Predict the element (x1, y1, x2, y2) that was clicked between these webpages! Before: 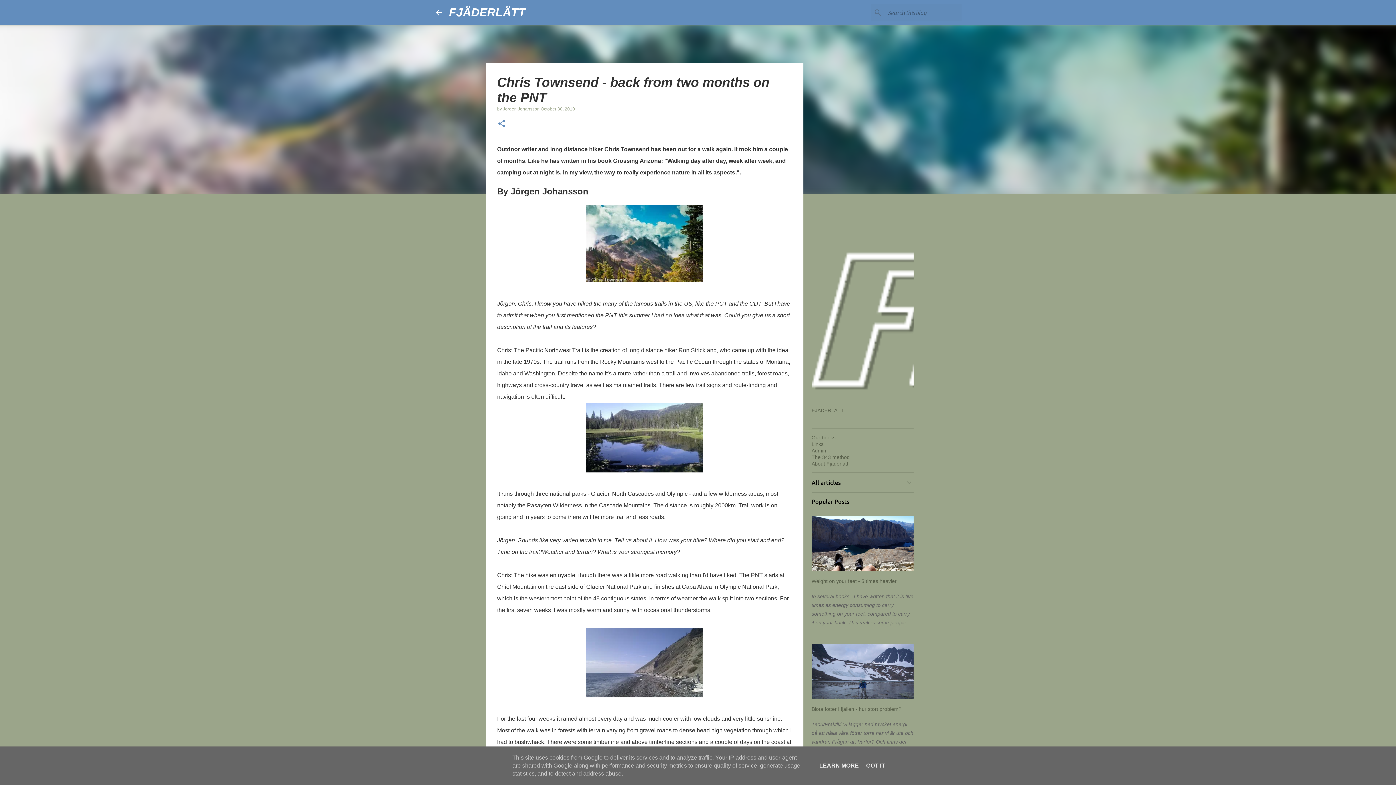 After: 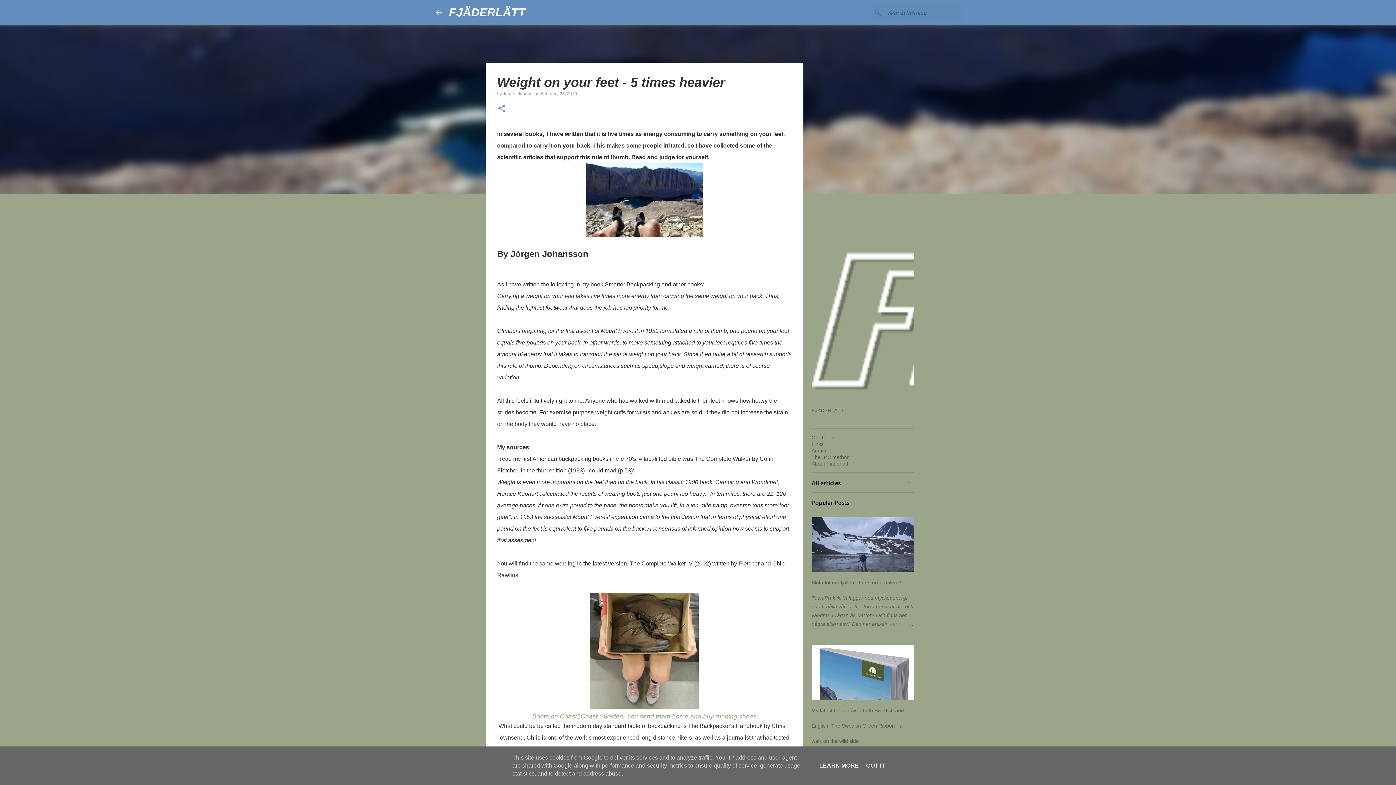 Action: bbox: (878, 618, 913, 627)